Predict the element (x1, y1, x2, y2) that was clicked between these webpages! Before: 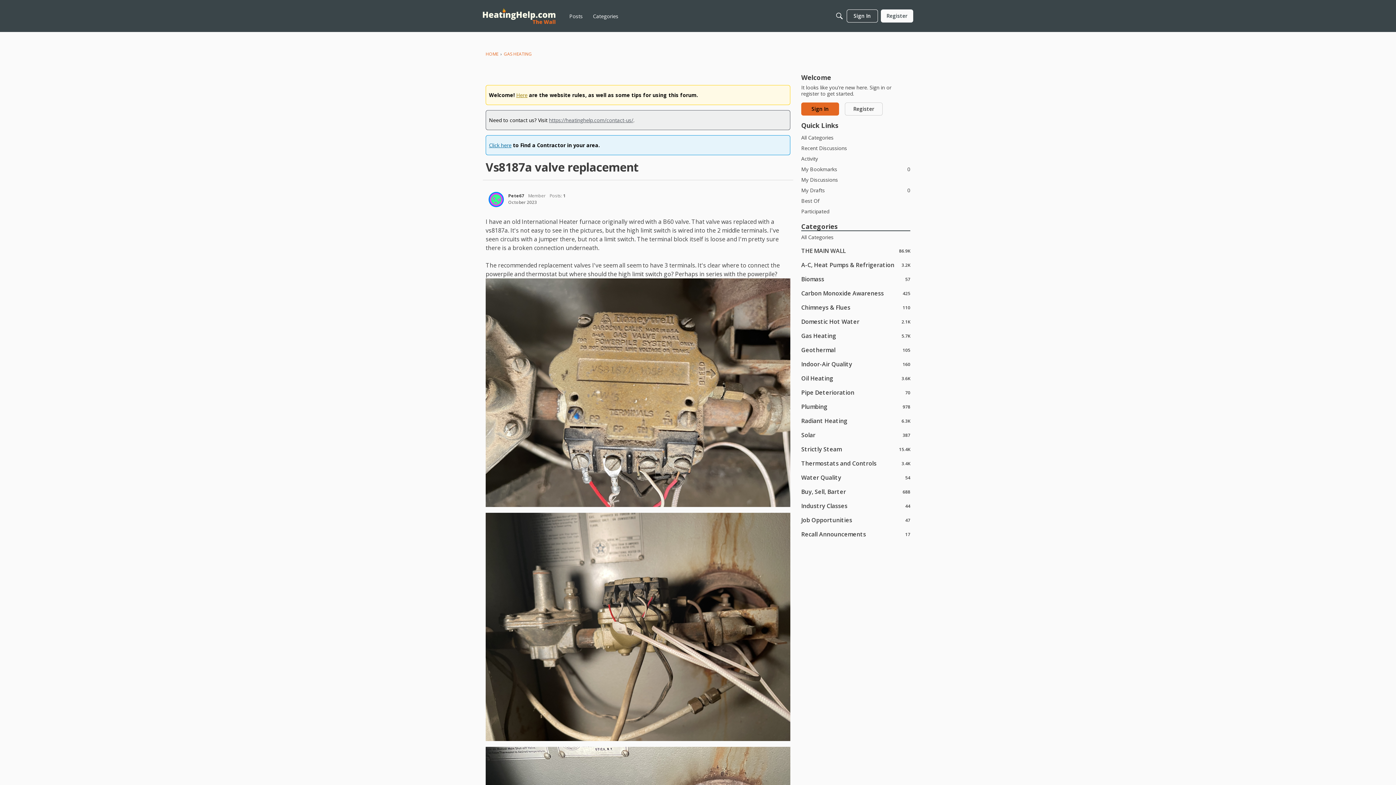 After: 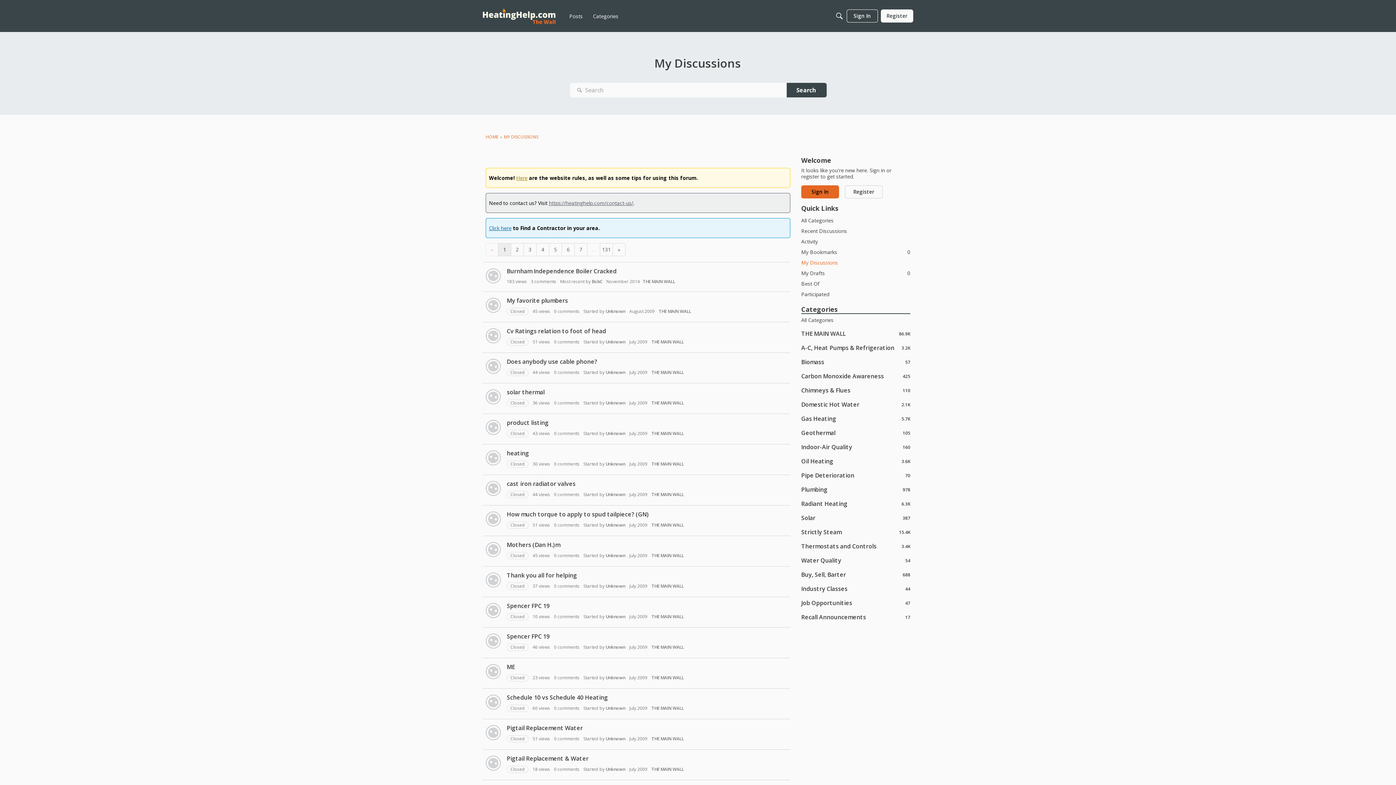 Action: bbox: (801, 174, 910, 185) label: My Discussions